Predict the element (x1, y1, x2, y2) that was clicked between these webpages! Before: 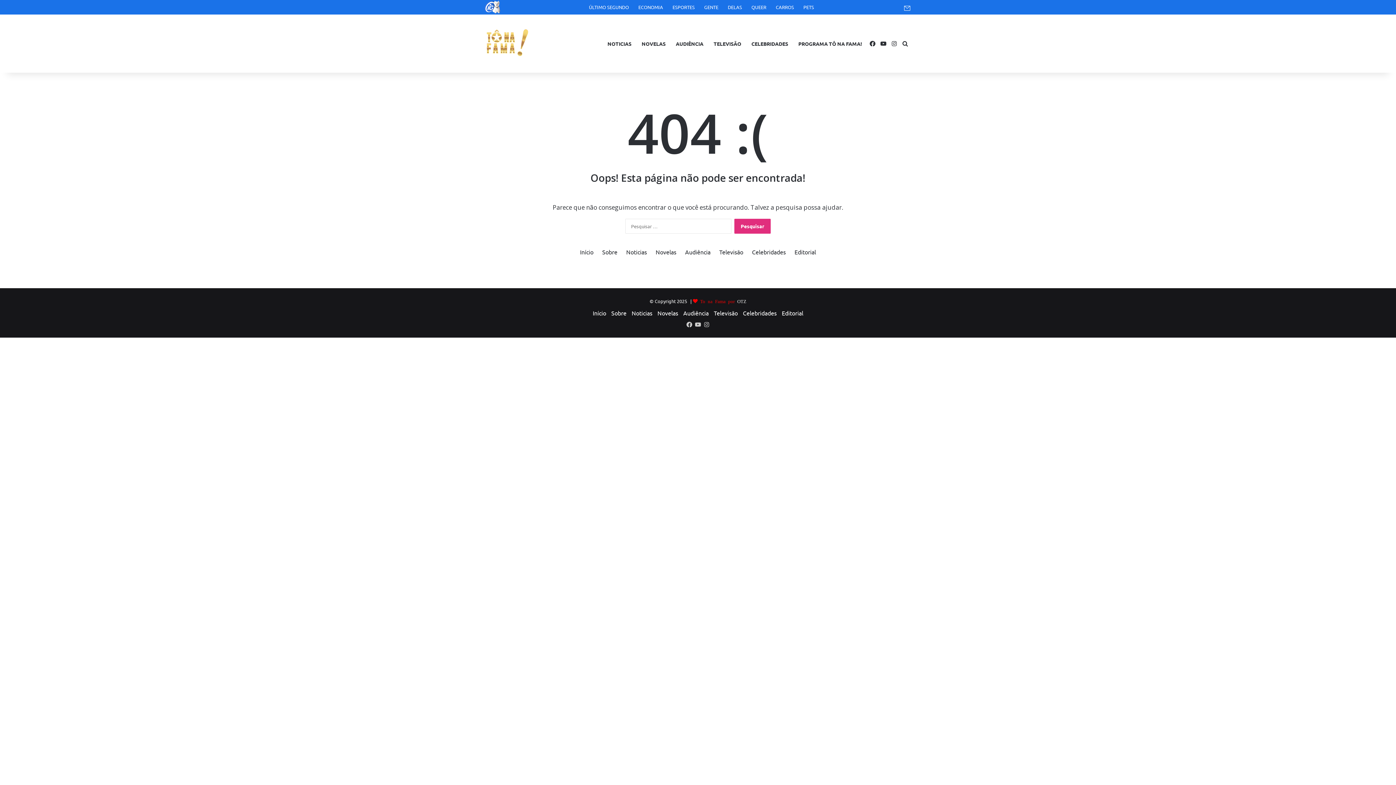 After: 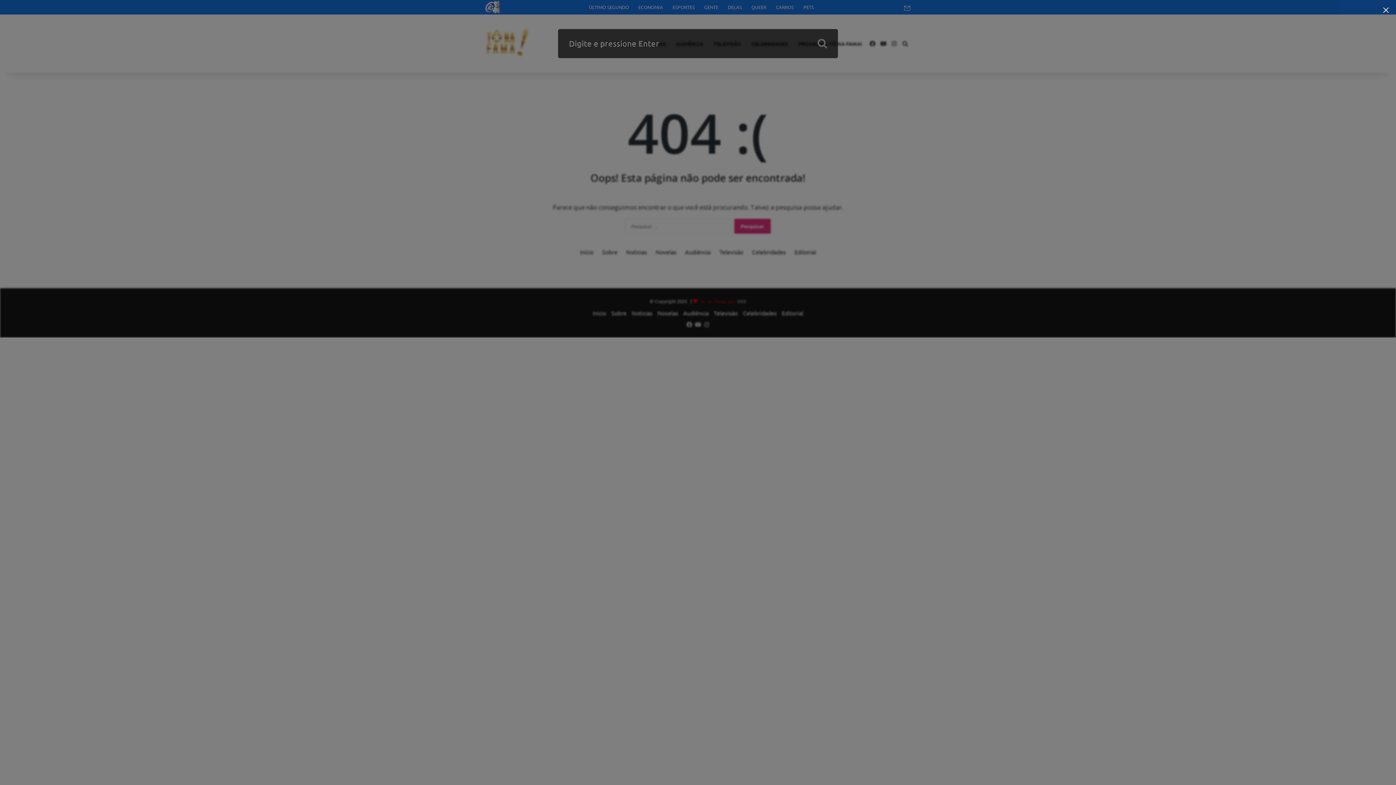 Action: bbox: (900, 14, 910, 72) label: Procurar por